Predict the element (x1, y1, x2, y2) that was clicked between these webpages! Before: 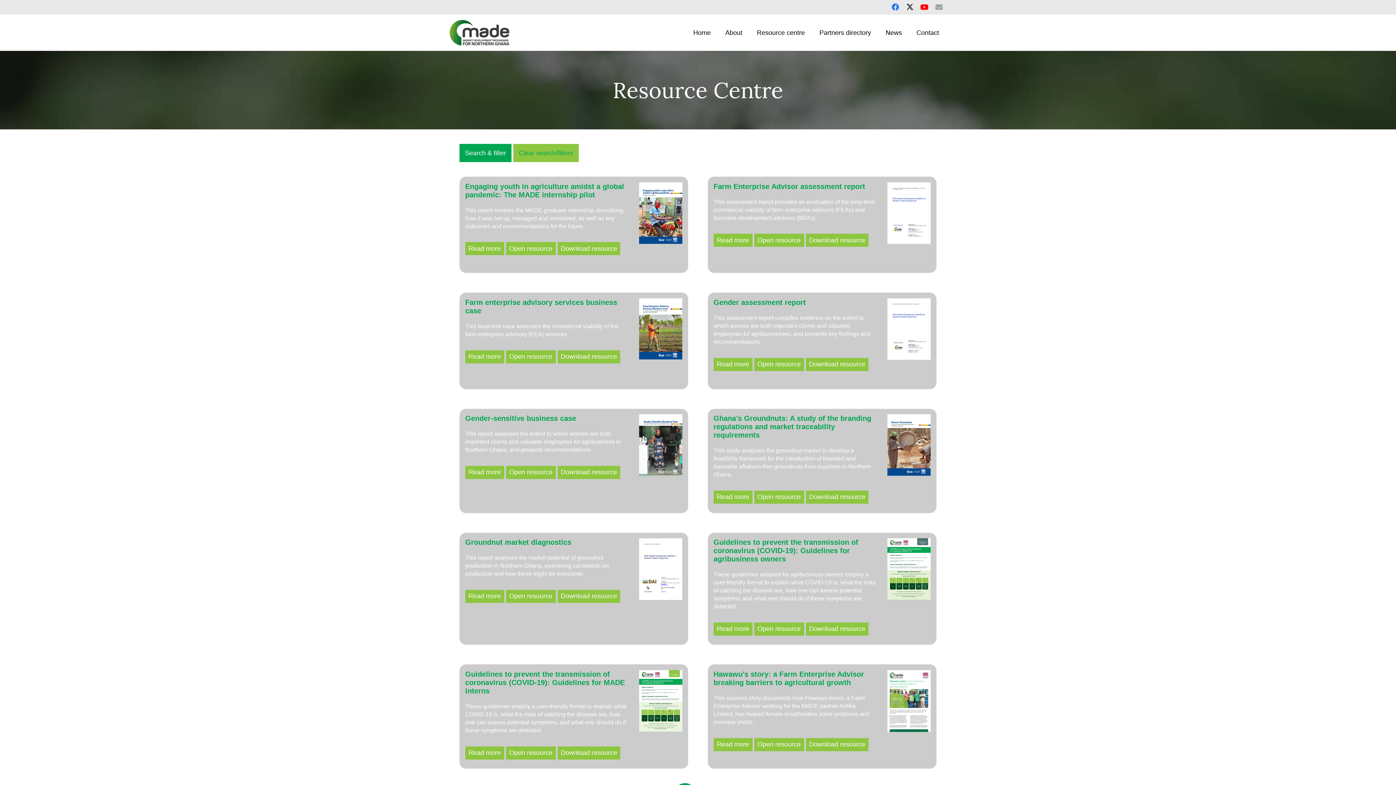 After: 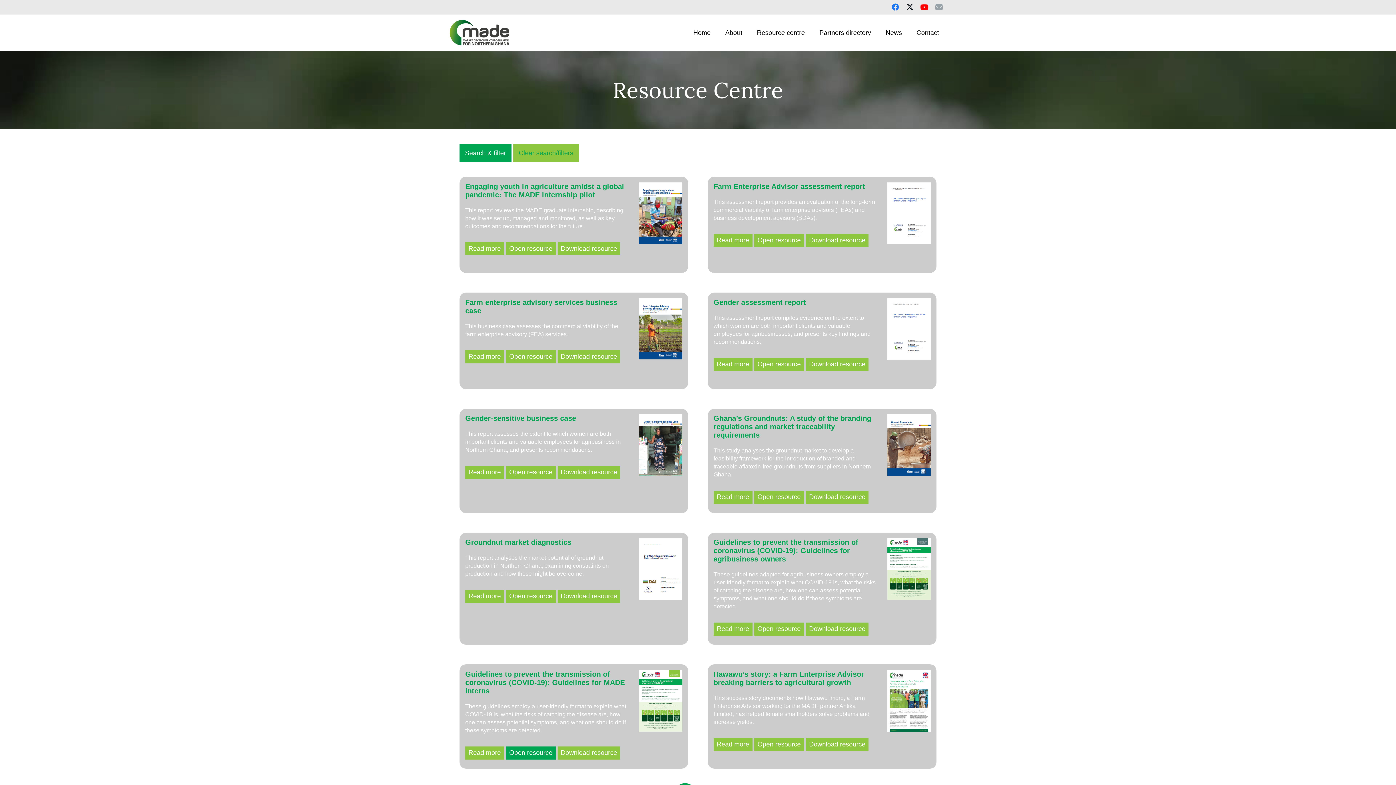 Action: label: Open resource bbox: (506, 746, 555, 759)